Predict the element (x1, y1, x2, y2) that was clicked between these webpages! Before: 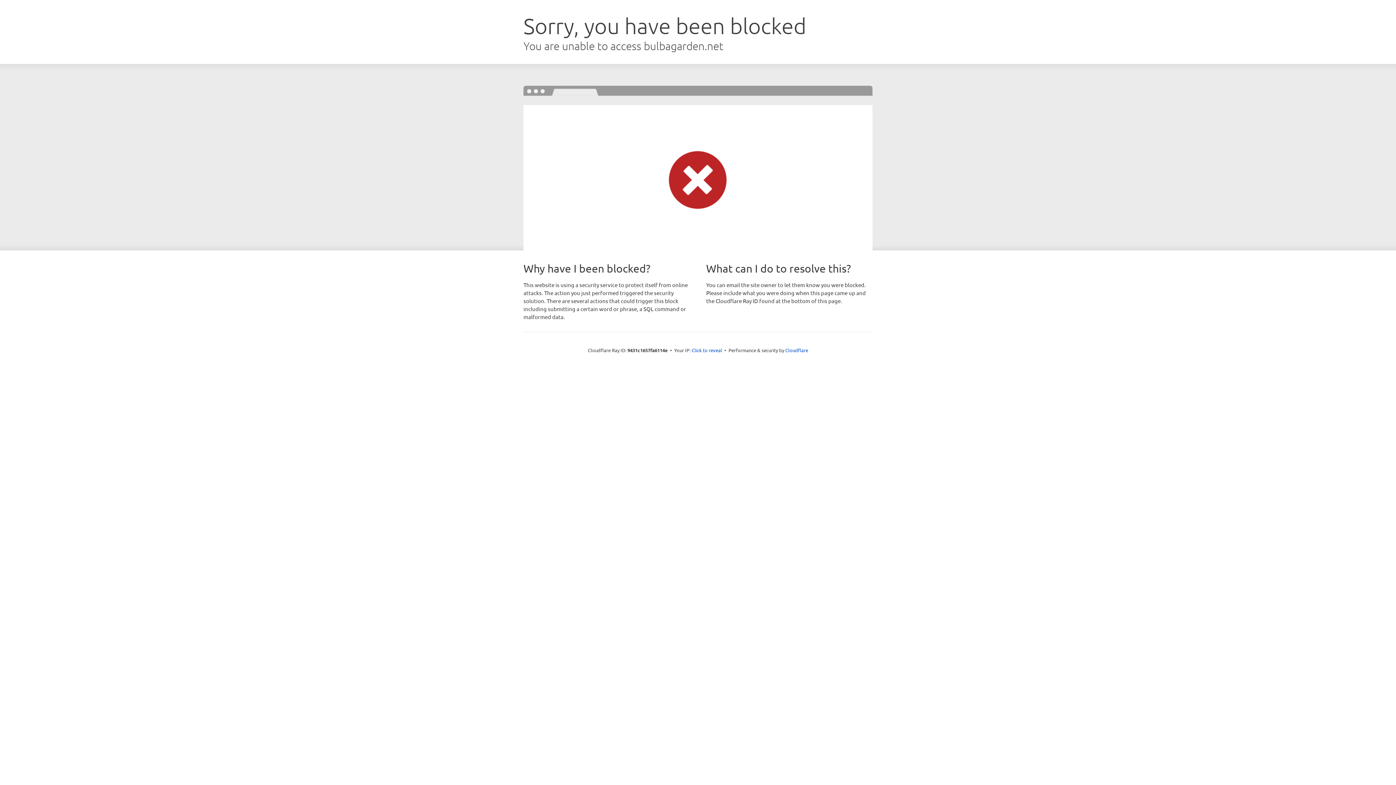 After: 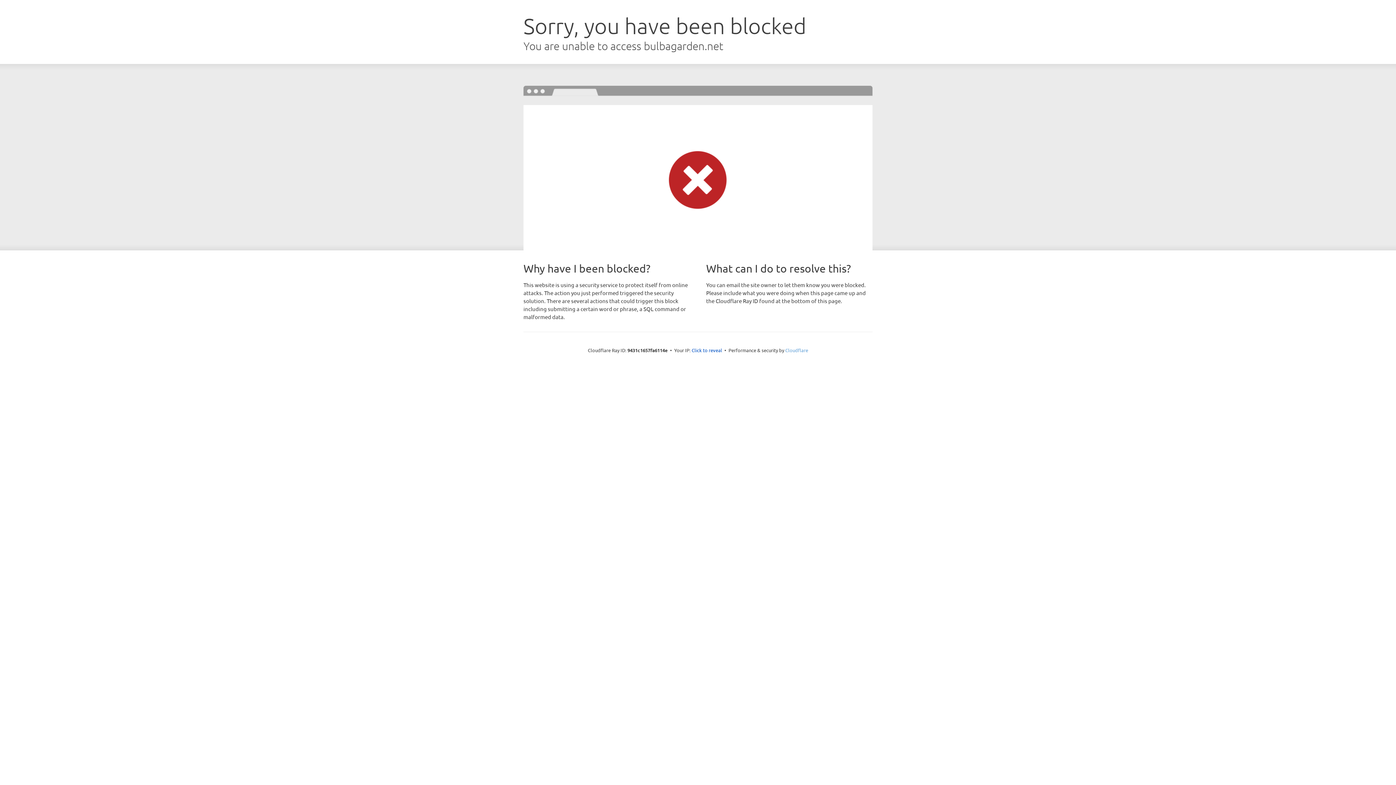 Action: bbox: (785, 347, 808, 353) label: Cloudflare